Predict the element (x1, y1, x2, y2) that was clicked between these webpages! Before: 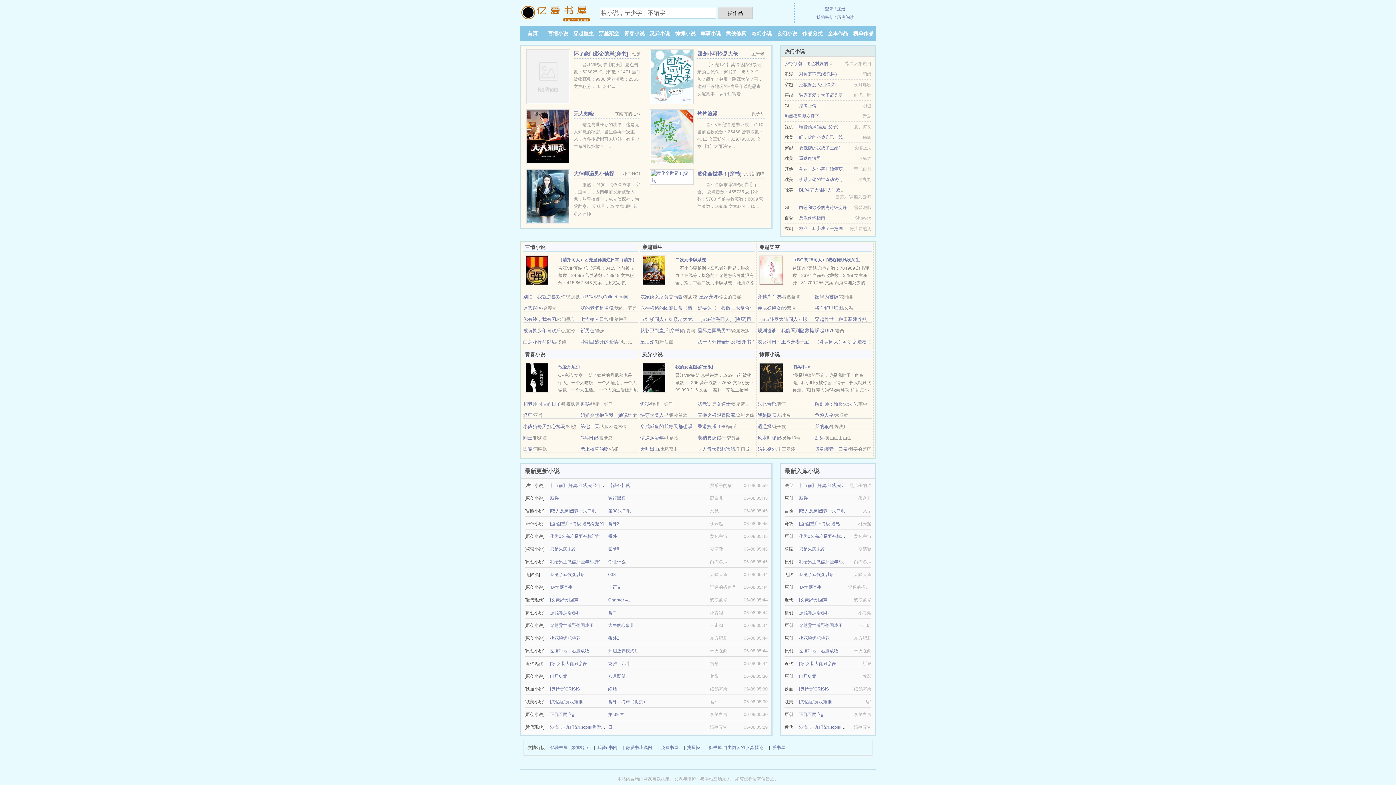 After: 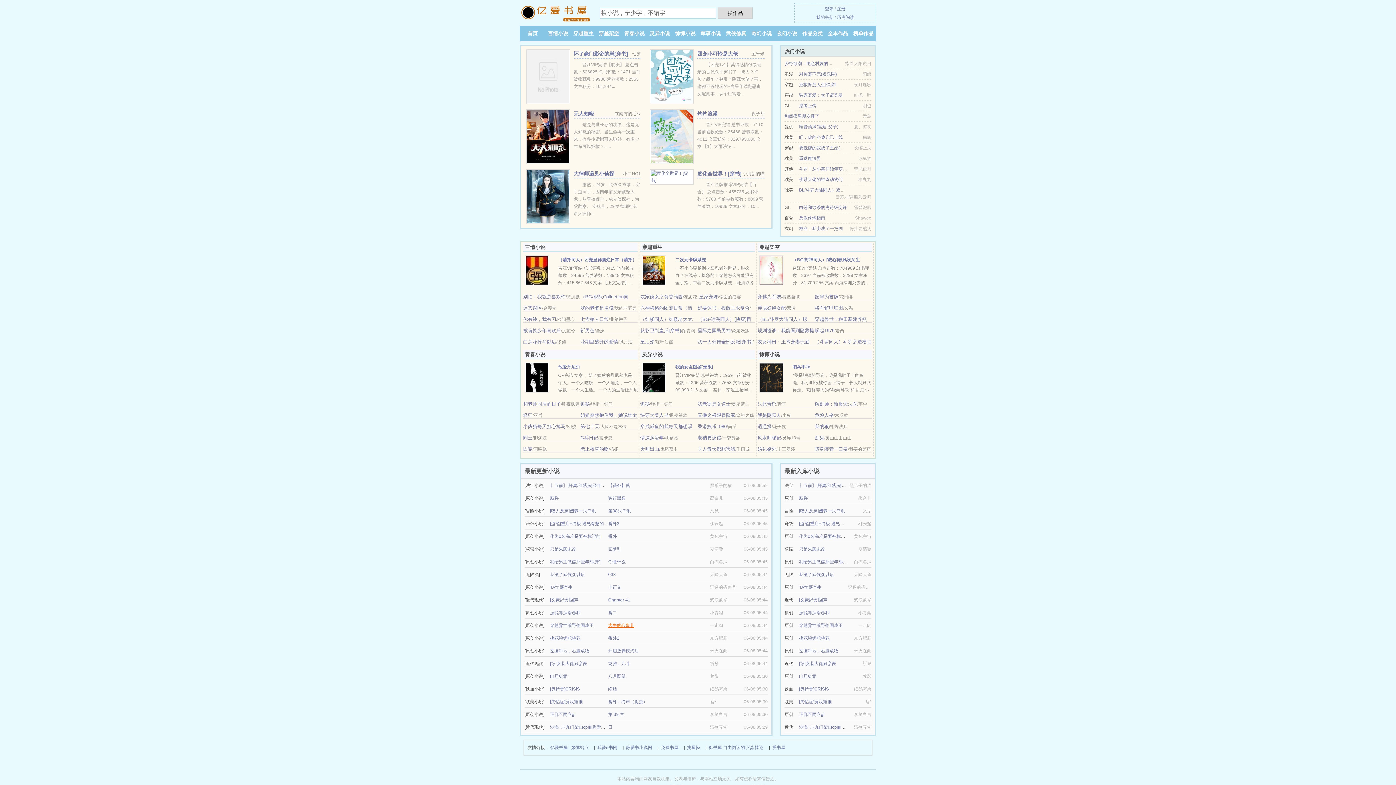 Action: label: 大牛的心事儿 bbox: (608, 623, 634, 628)